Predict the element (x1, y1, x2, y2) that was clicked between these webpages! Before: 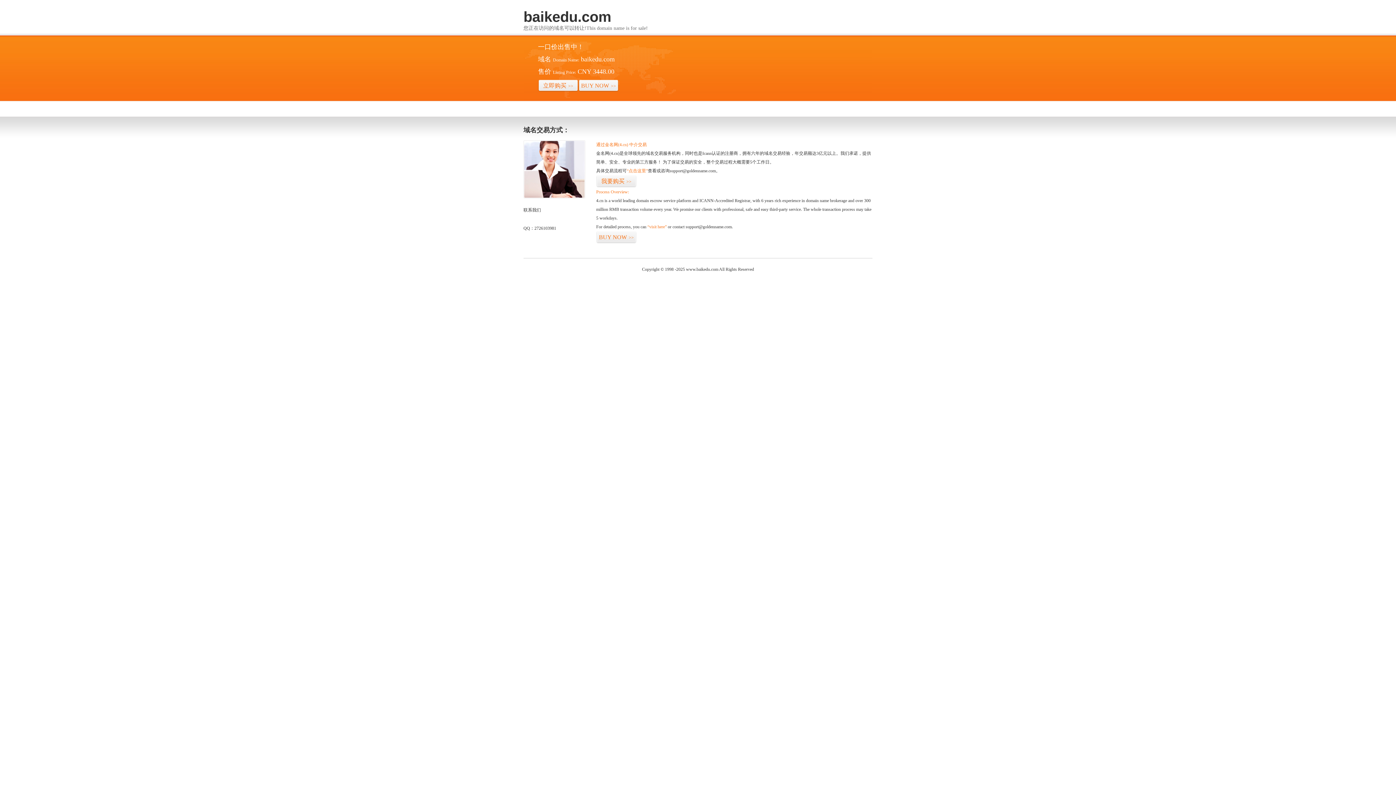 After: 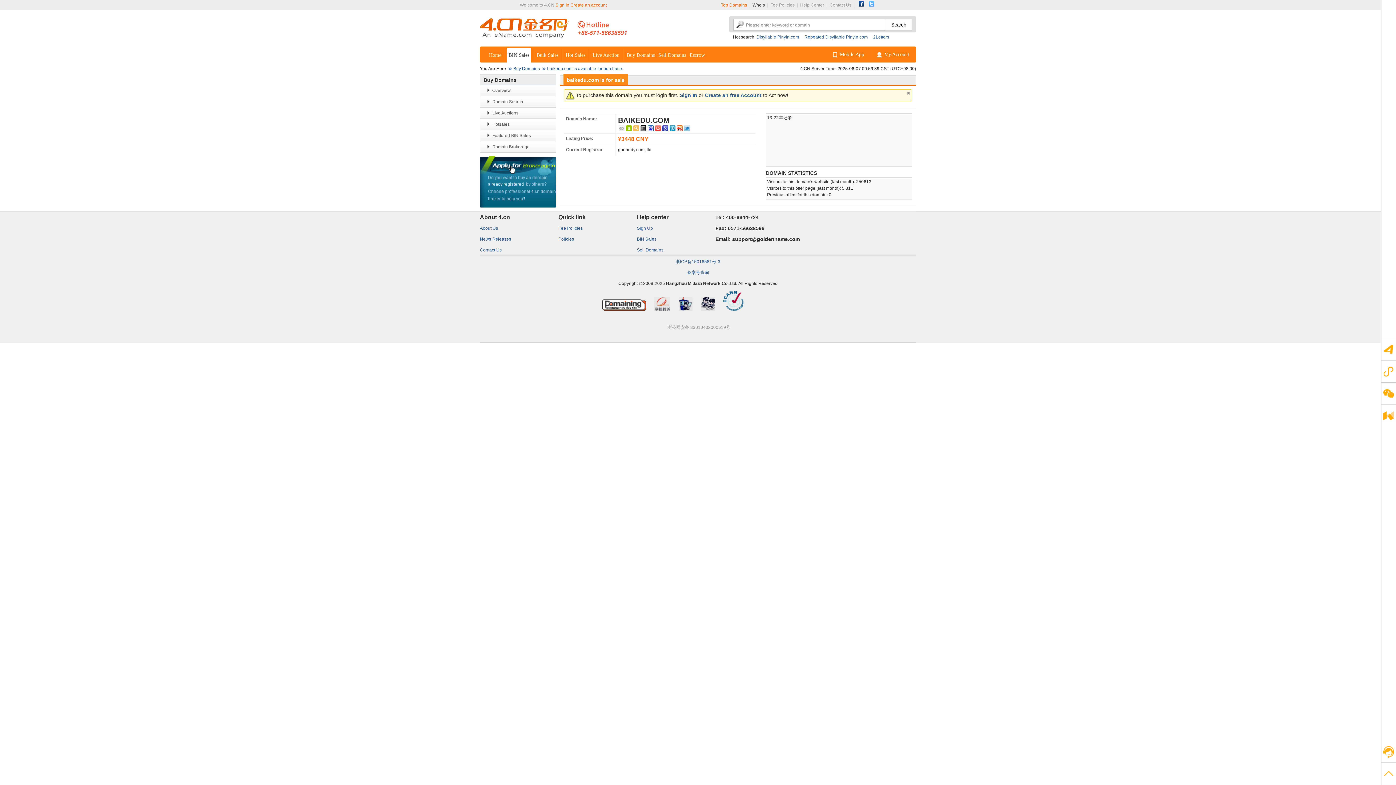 Action: label: BUY NOW>> bbox: (596, 231, 636, 243)